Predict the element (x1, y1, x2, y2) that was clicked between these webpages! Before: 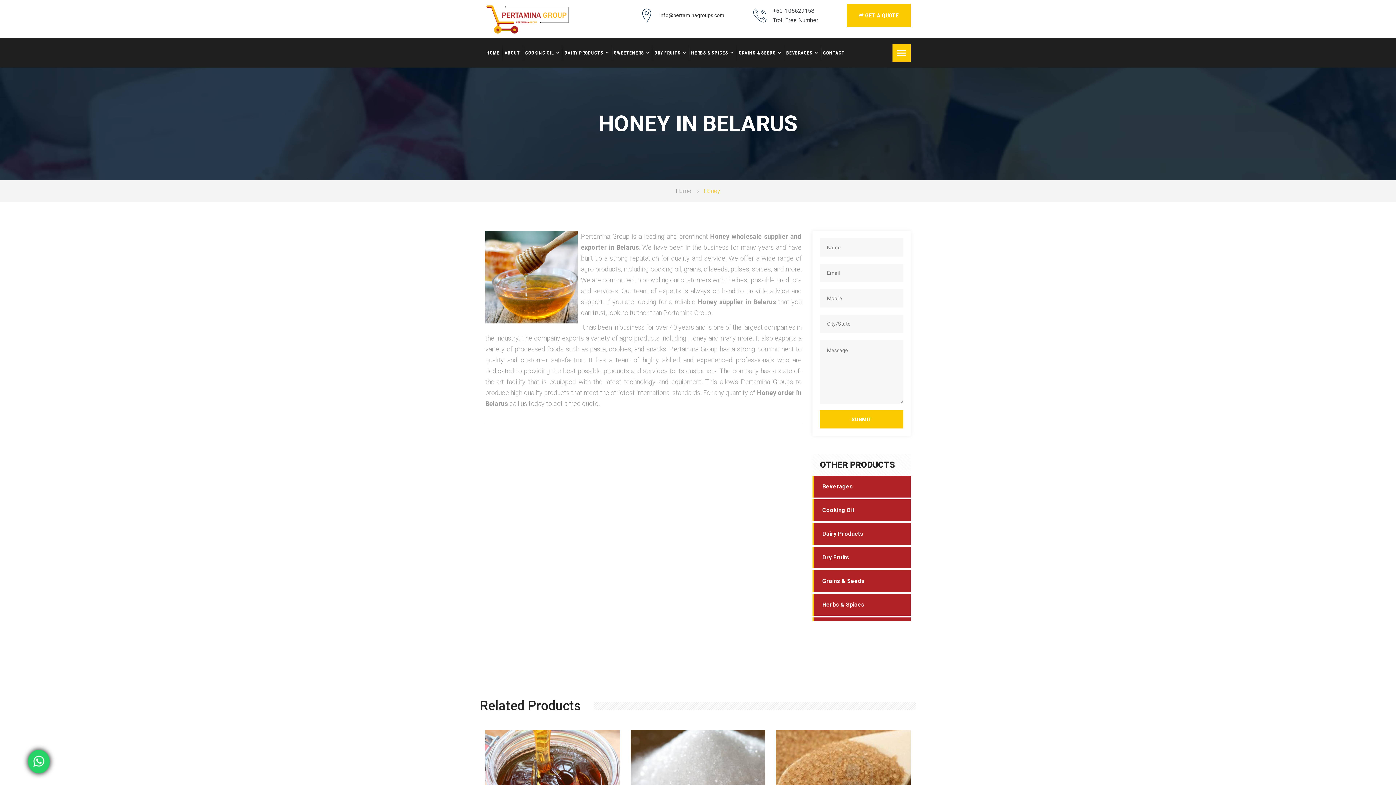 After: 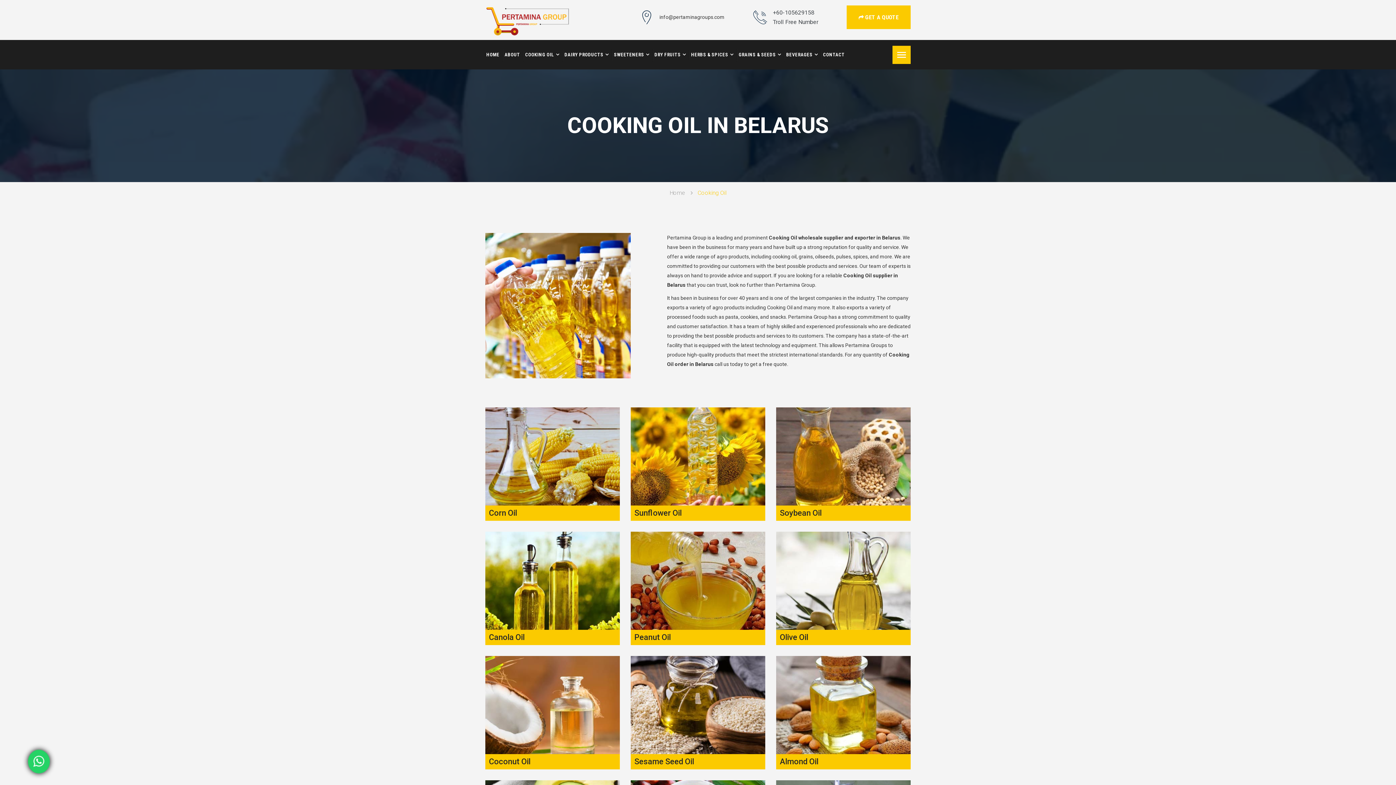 Action: bbox: (522, 43, 562, 62) label: COOKING OIL